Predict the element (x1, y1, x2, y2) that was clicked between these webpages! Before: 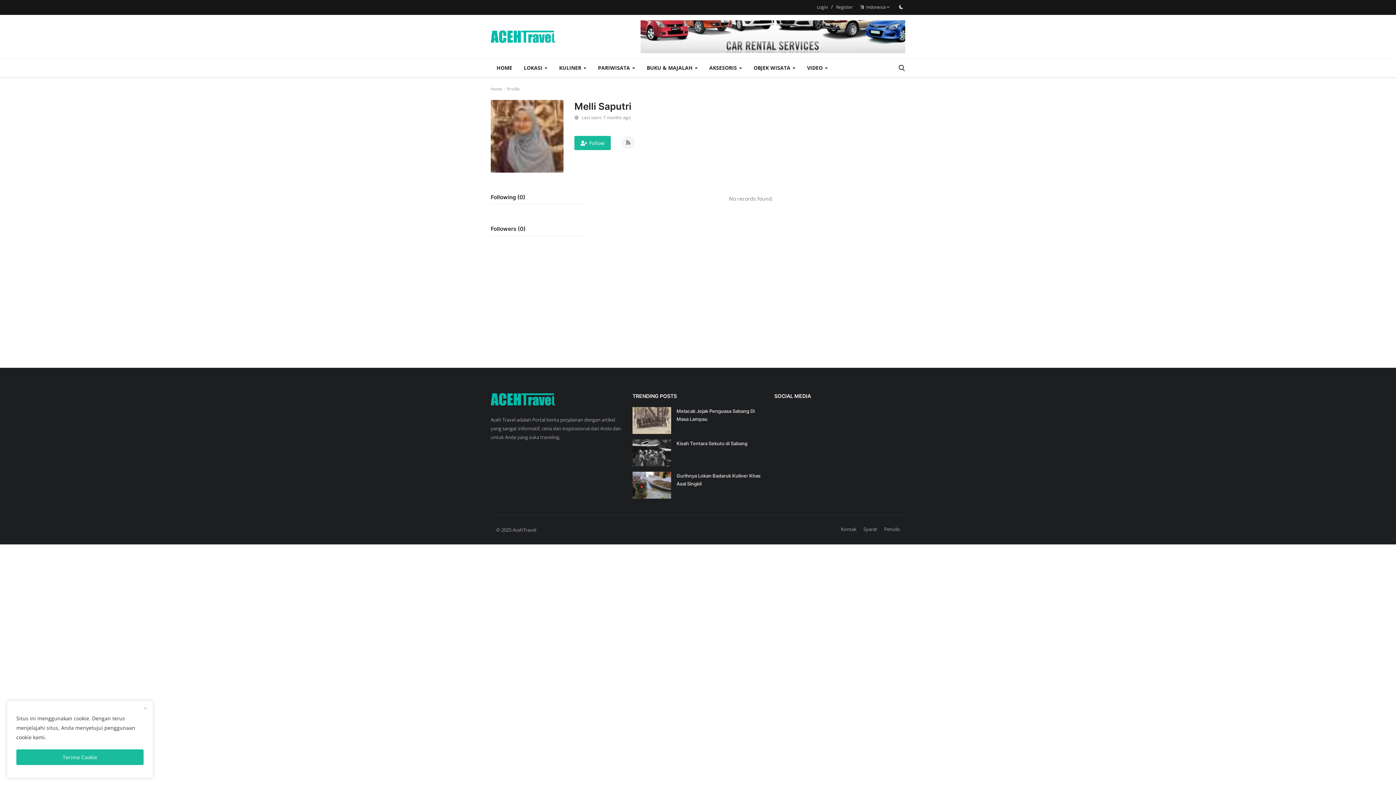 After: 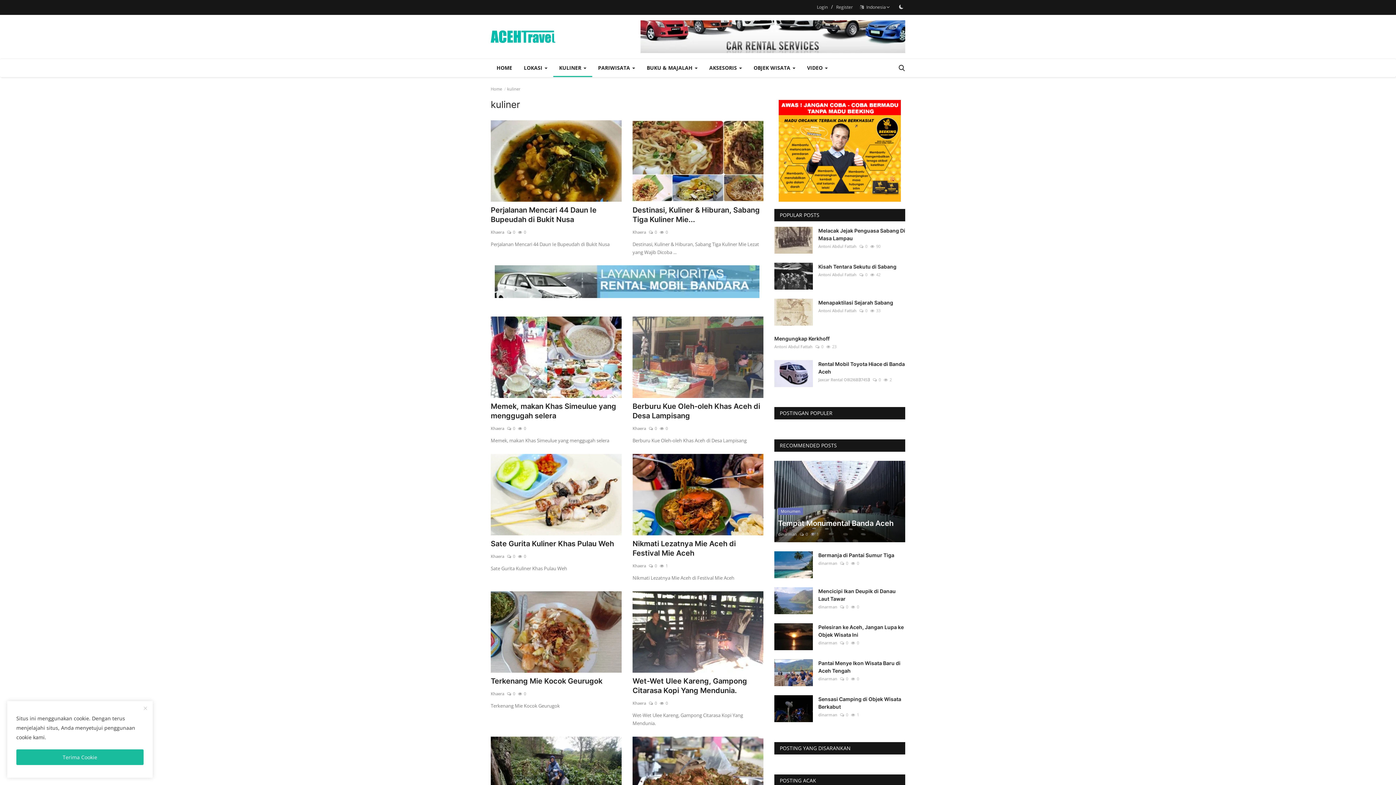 Action: bbox: (553, 58, 592, 77) label: KULINER 